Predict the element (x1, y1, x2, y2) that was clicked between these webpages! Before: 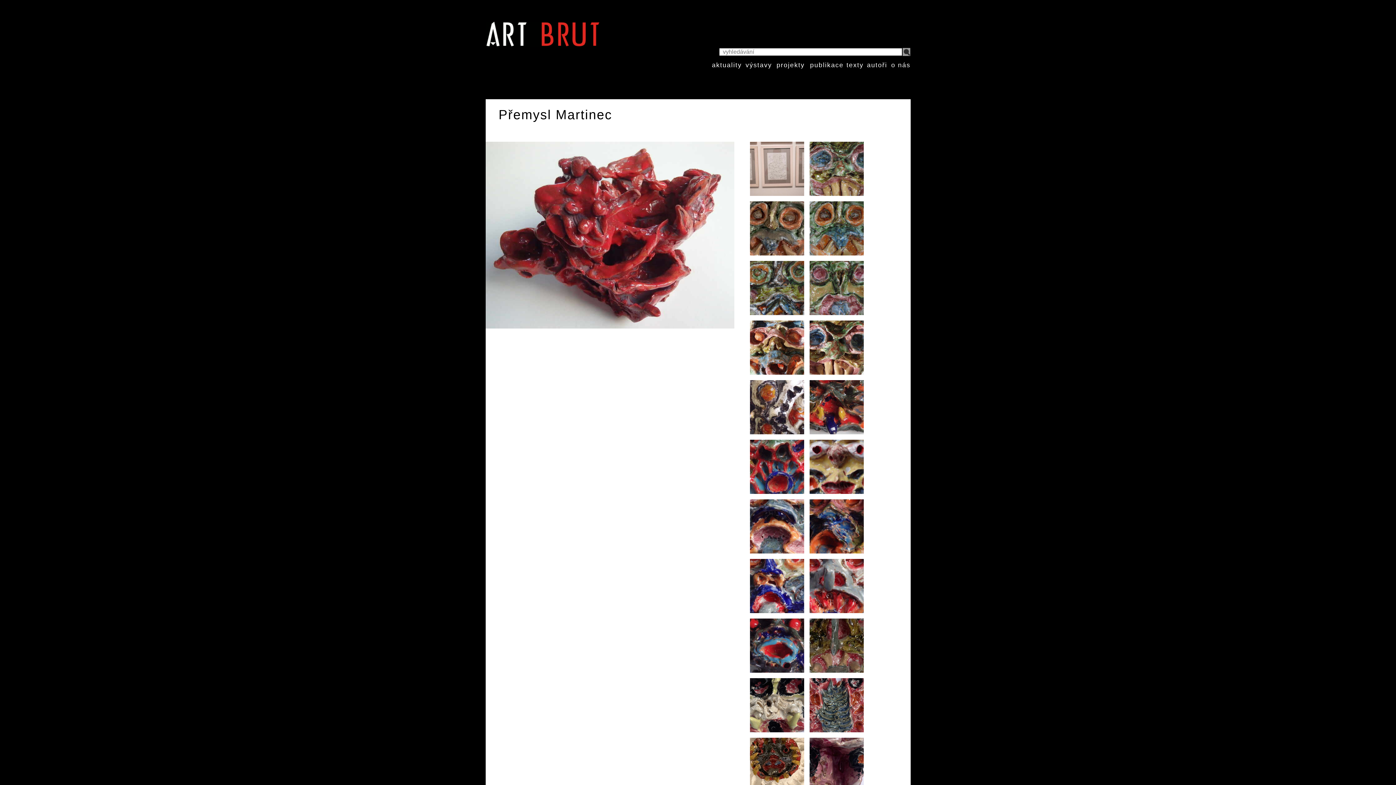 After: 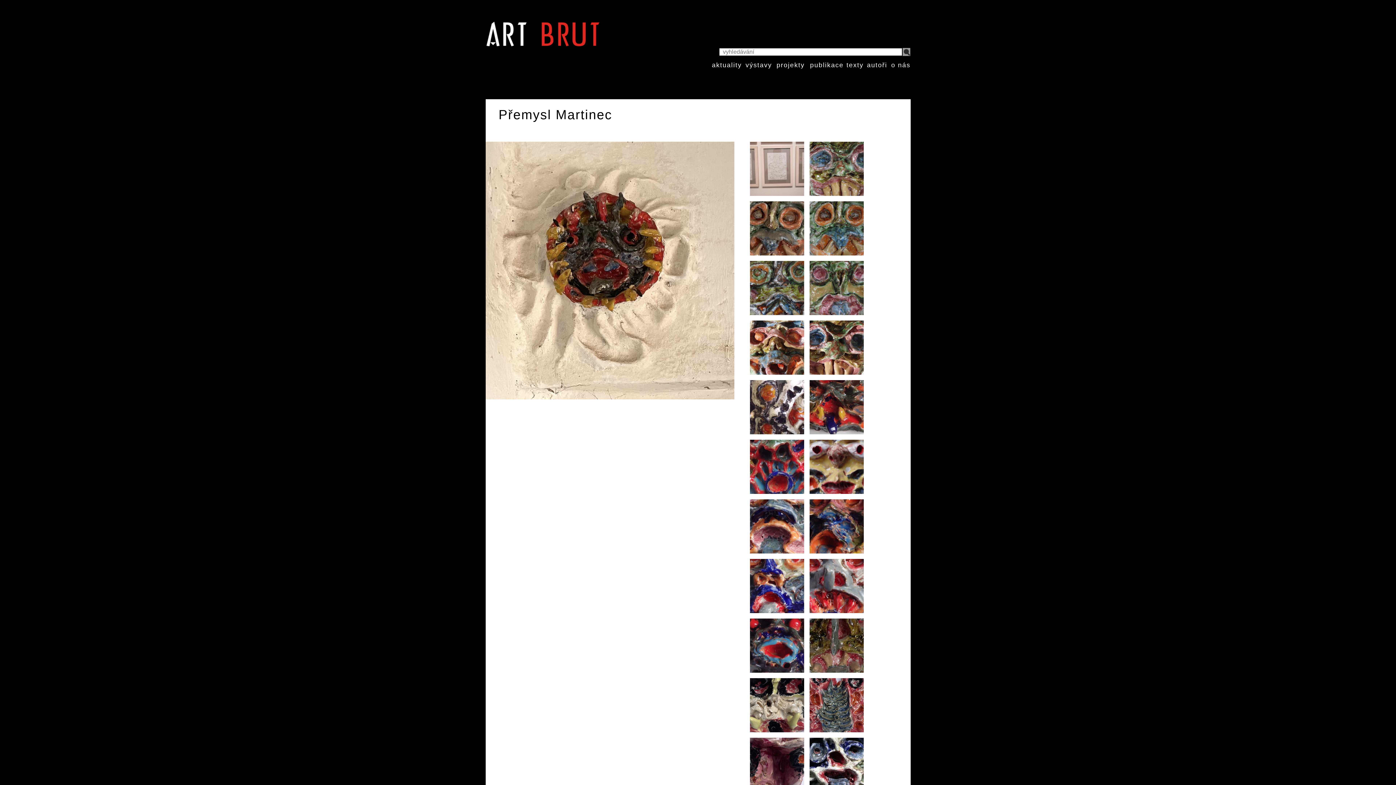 Action: bbox: (750, 738, 804, 792)